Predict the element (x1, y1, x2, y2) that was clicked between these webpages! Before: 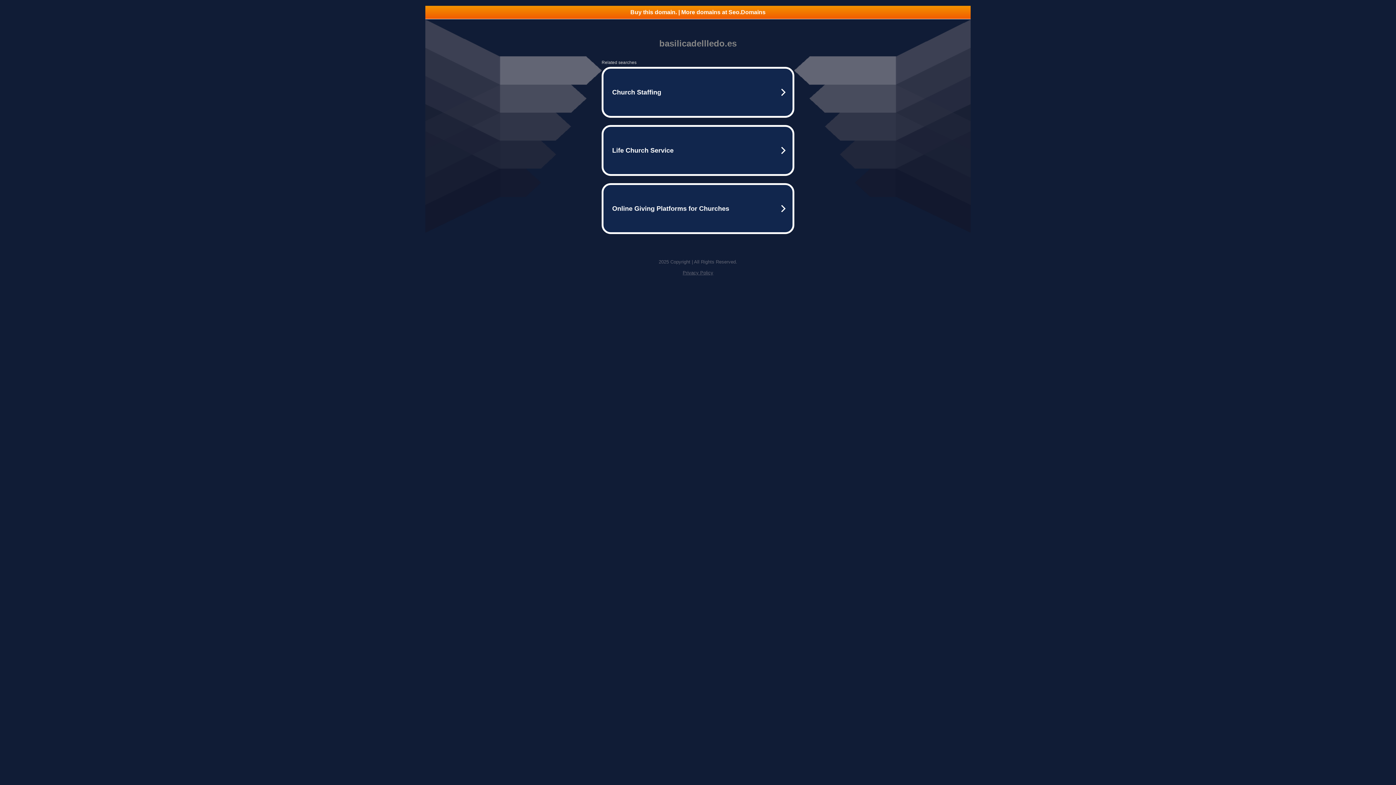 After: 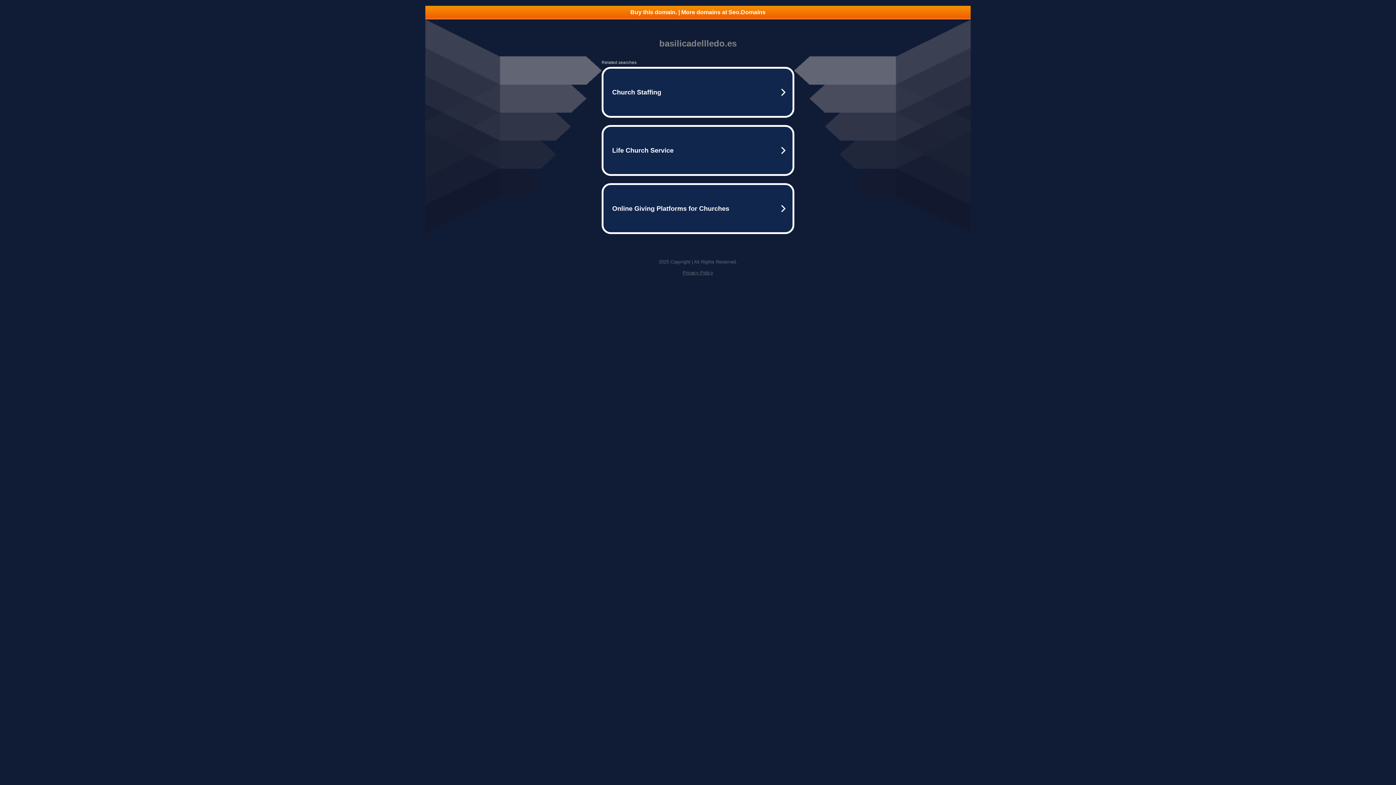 Action: label: Privacy Policy bbox: (682, 270, 713, 275)